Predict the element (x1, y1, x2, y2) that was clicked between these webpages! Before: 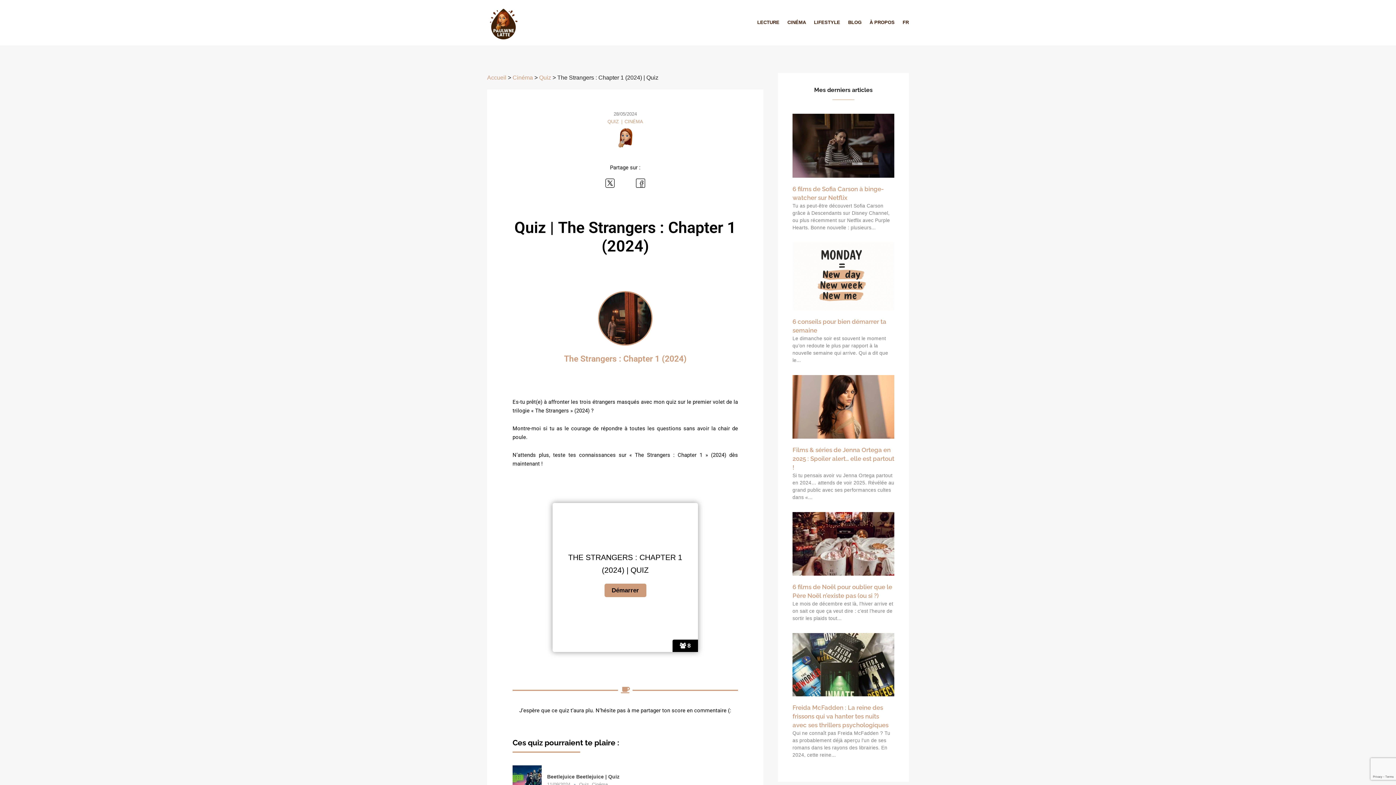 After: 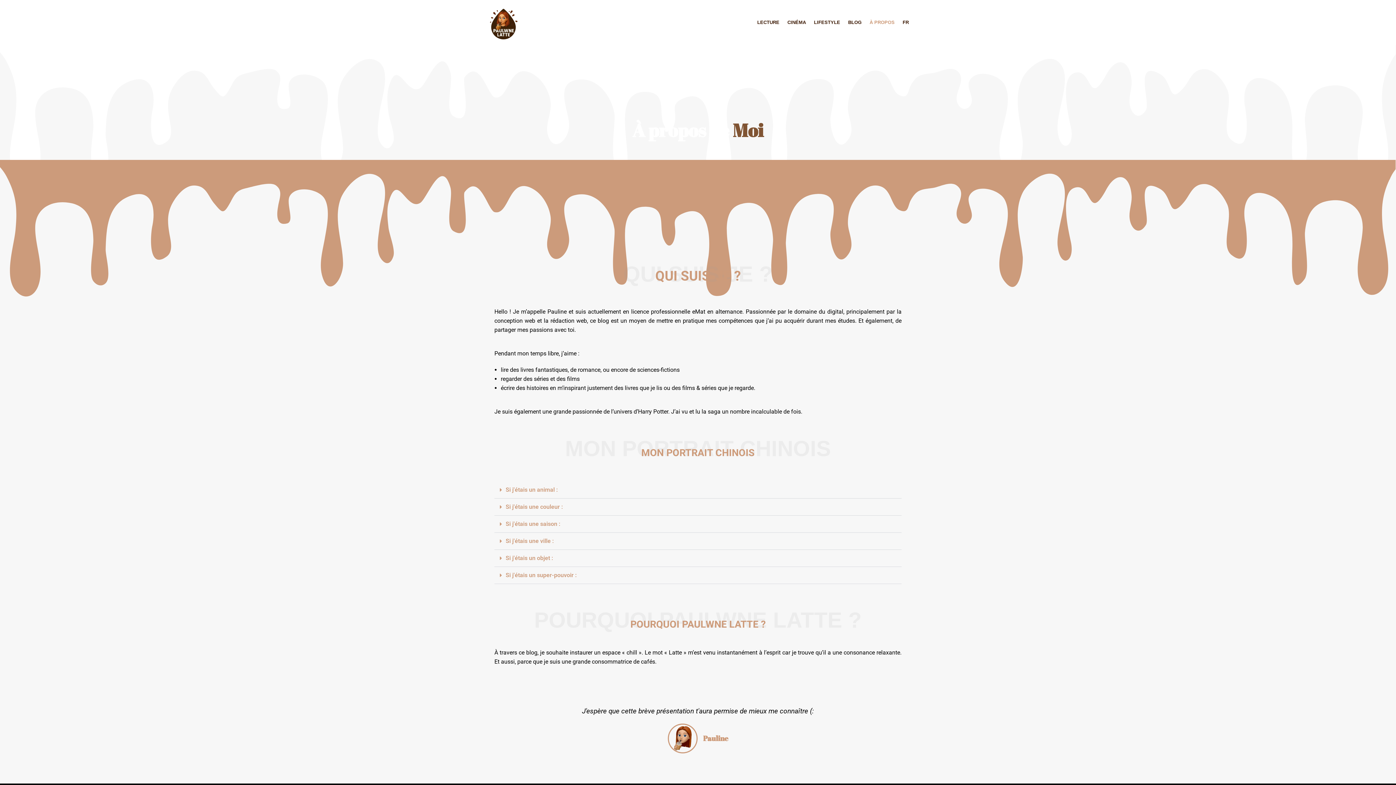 Action: bbox: (869, 14, 894, 29) label: À PROPOS